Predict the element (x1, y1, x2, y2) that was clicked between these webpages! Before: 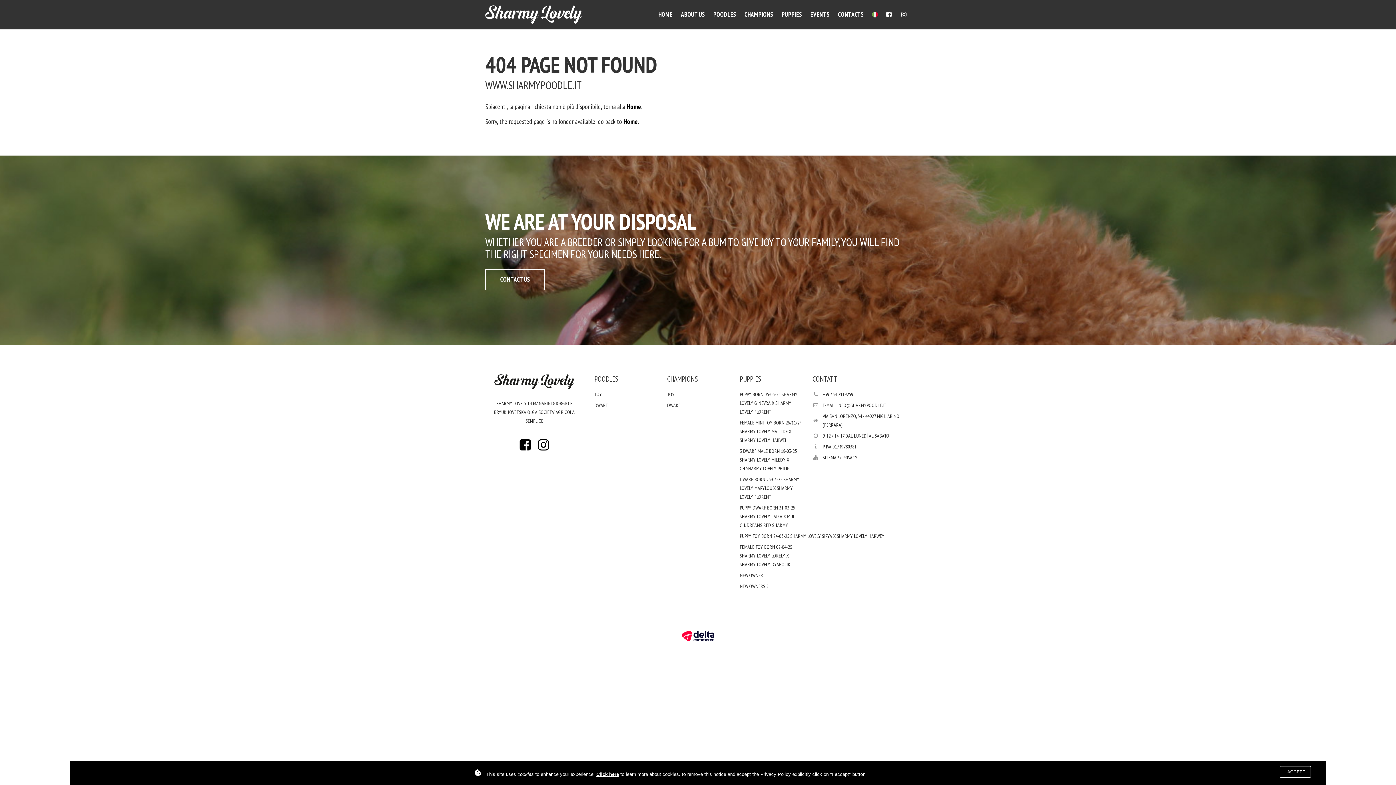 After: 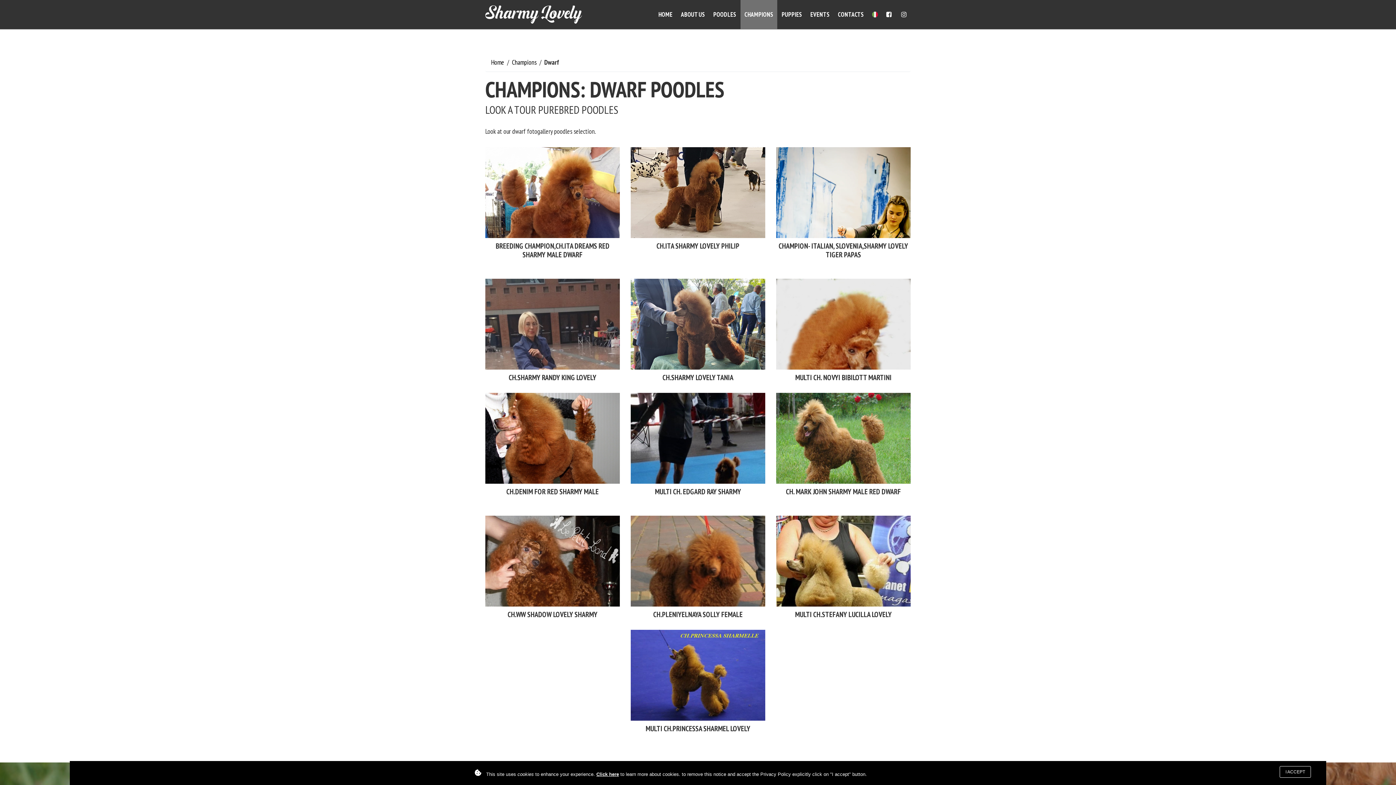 Action: bbox: (667, 402, 680, 408) label: DWARF